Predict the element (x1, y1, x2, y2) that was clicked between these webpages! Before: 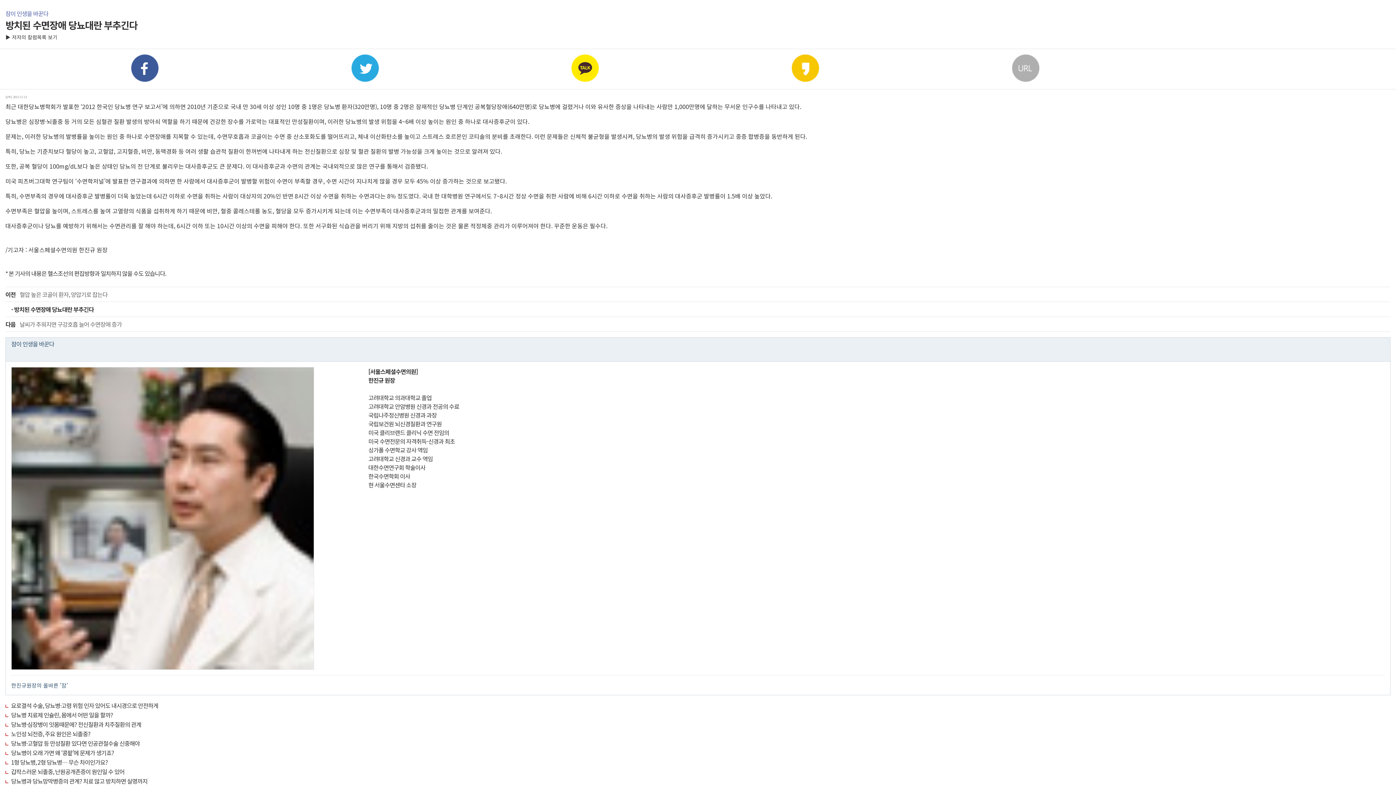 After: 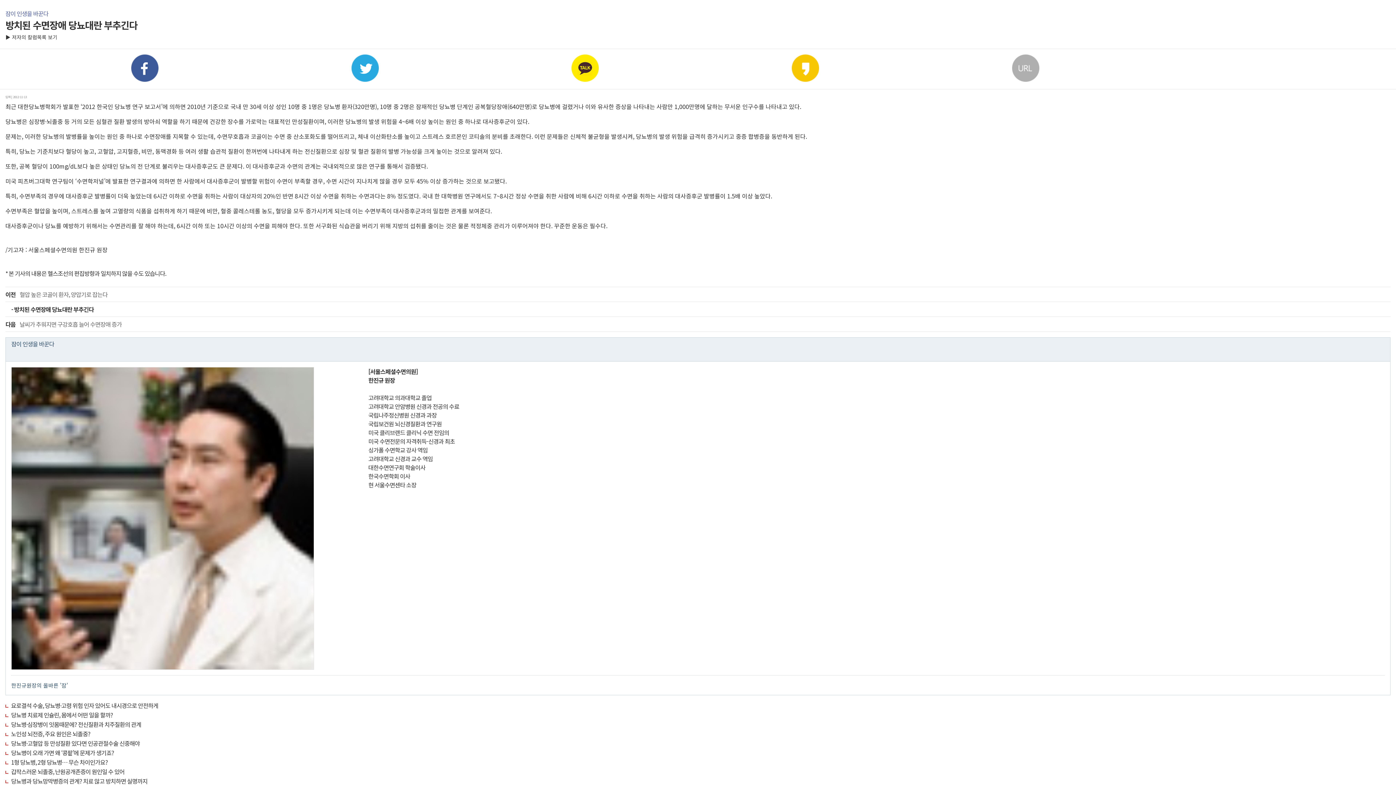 Action: bbox: (5, 302, 1396, 316) label: - 방치된 수면장애 당뇨대란 부추긴다